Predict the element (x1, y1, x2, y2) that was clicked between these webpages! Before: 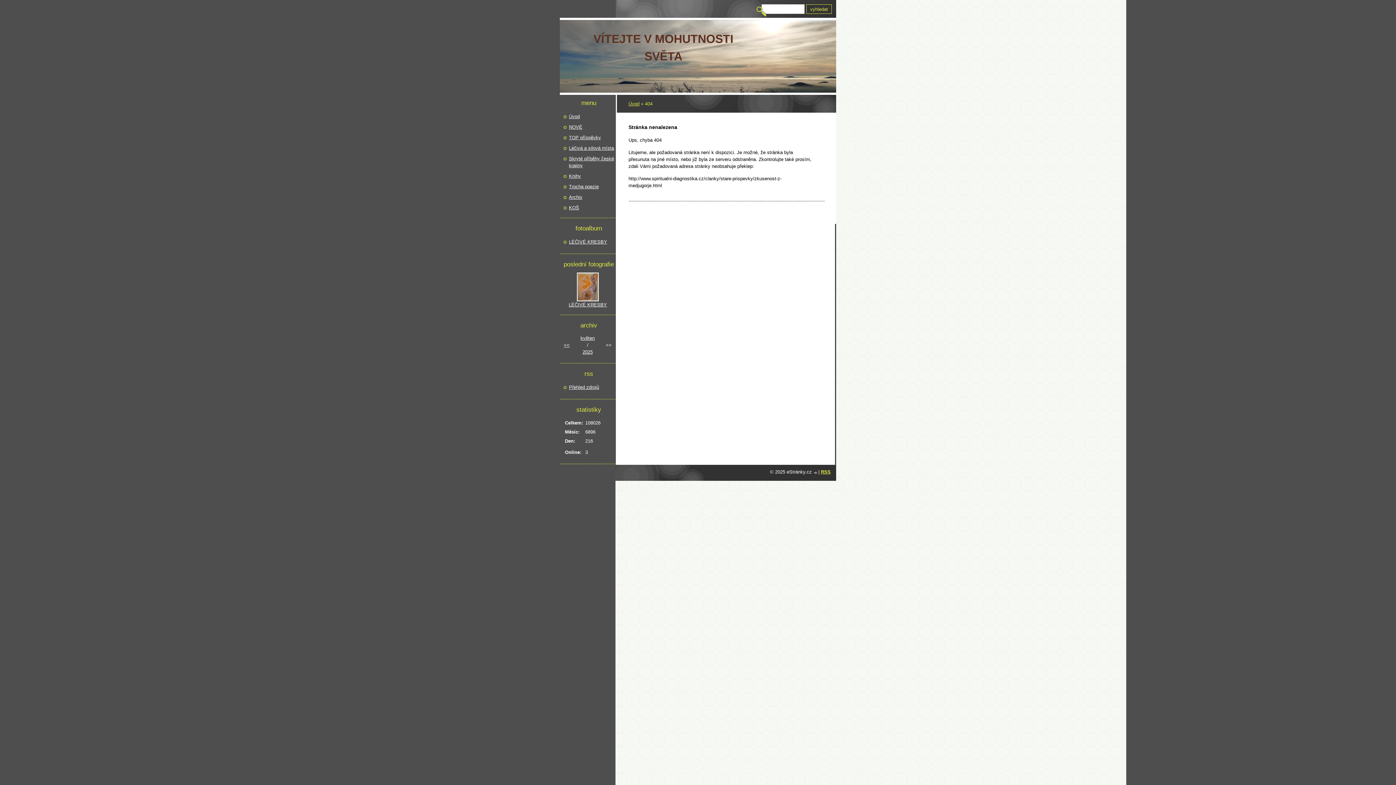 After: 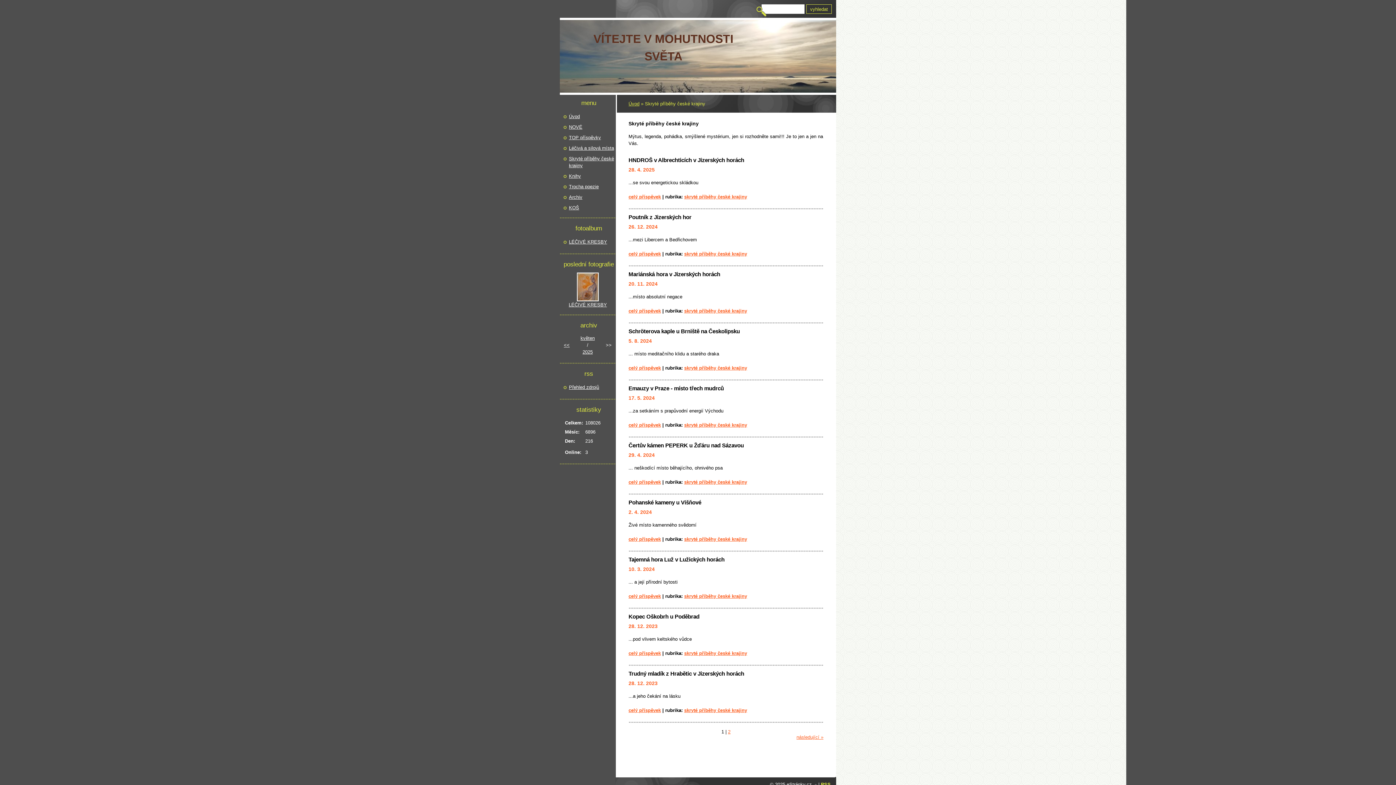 Action: label: Skryté příběhy české krajiny bbox: (569, 155, 614, 169)